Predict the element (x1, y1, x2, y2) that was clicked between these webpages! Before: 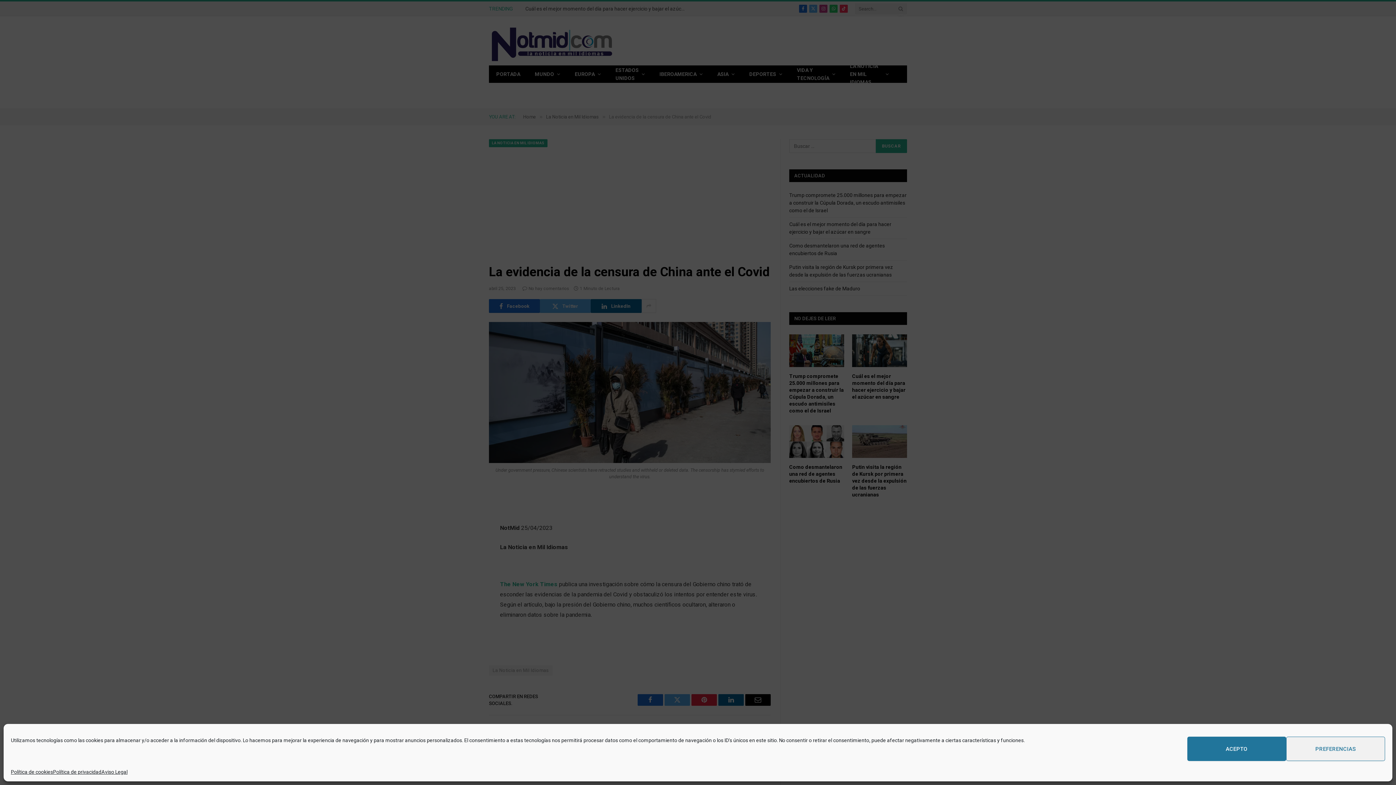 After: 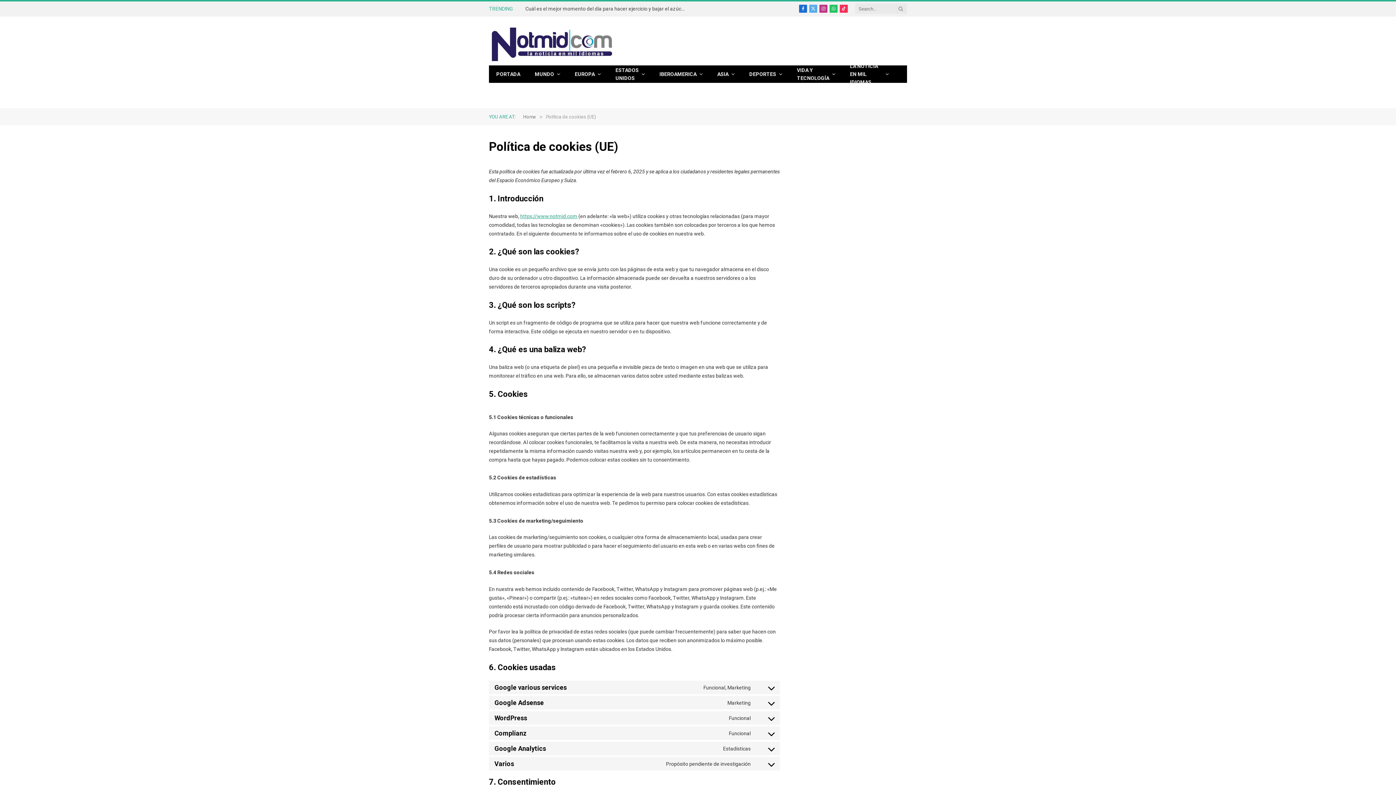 Action: bbox: (10, 768, 53, 776) label: Política de cookies